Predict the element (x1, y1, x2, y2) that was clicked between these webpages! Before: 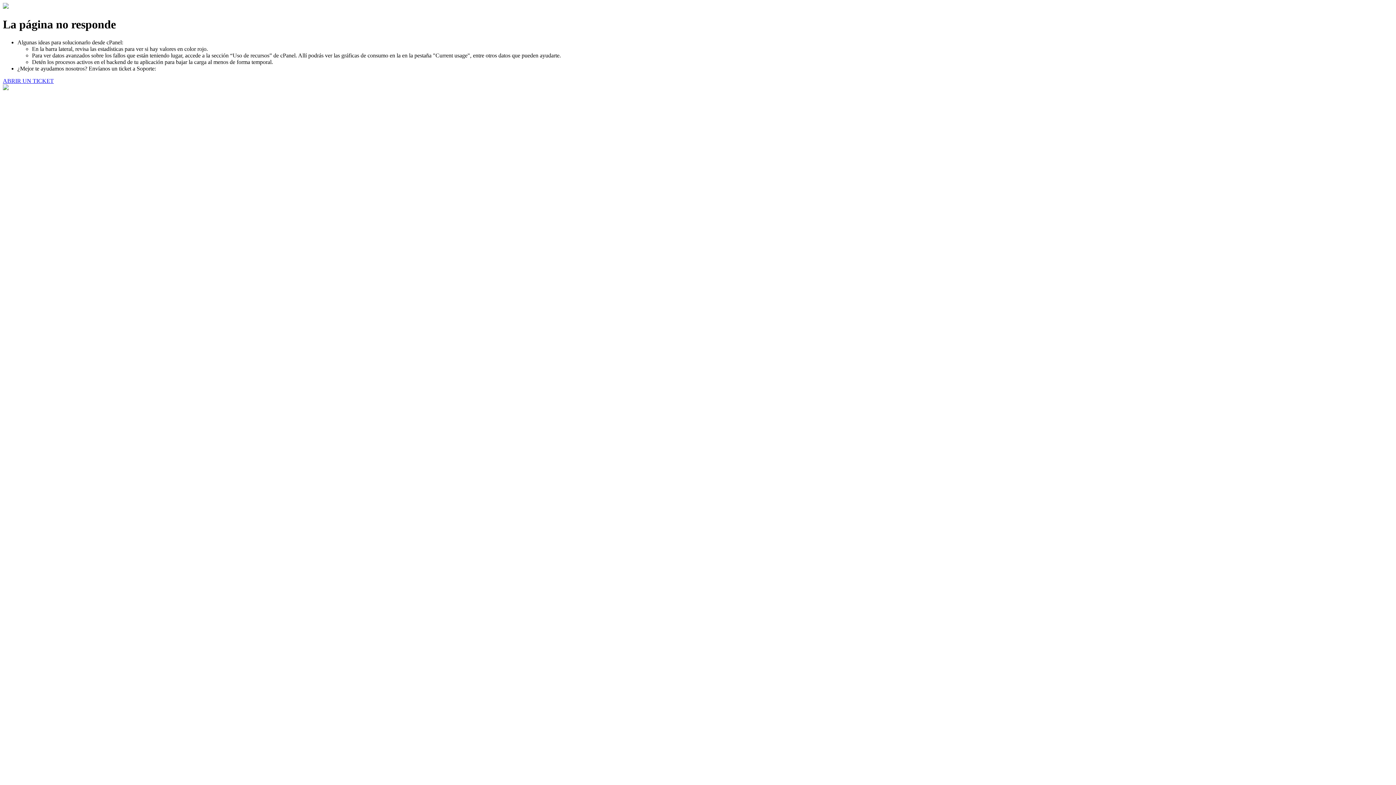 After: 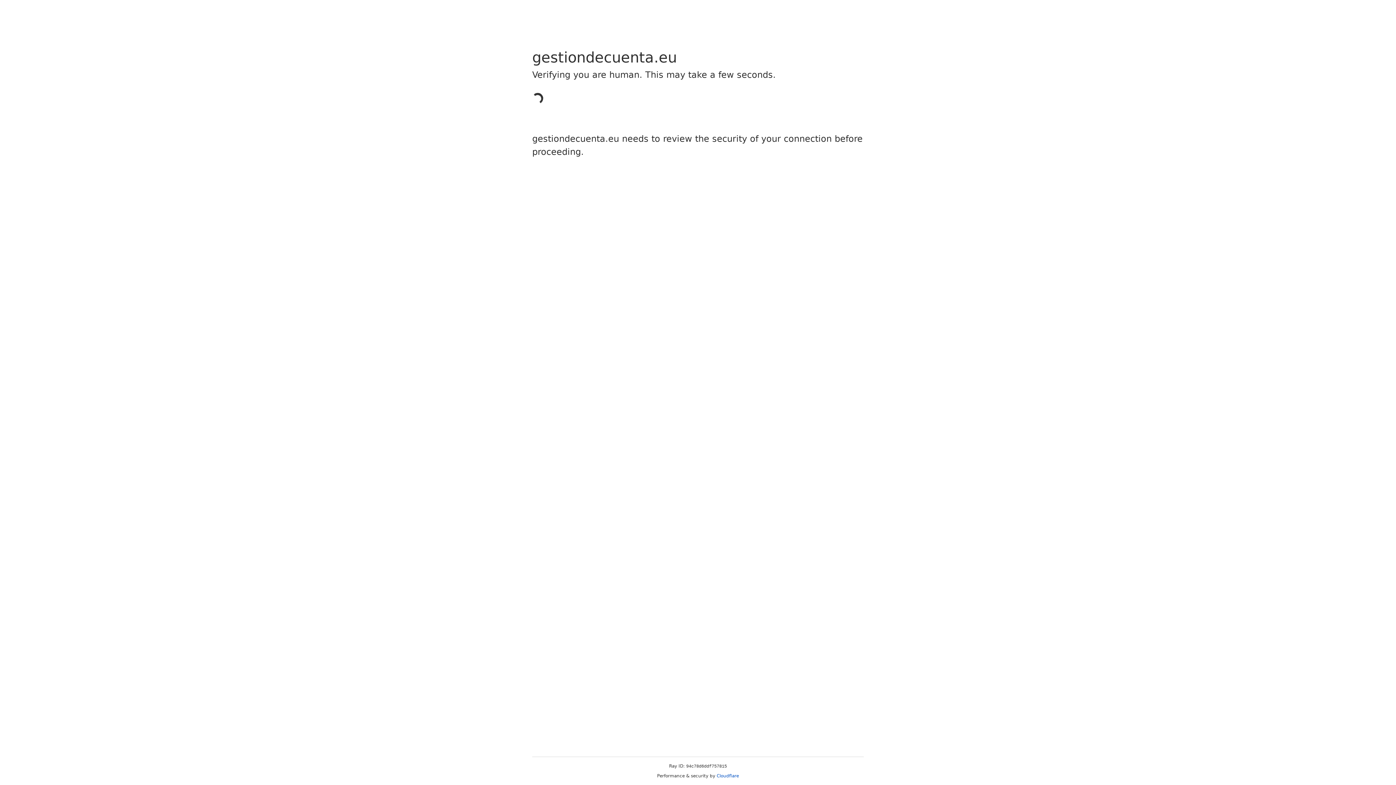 Action: label: ABRIR UN TICKET bbox: (2, 77, 53, 83)